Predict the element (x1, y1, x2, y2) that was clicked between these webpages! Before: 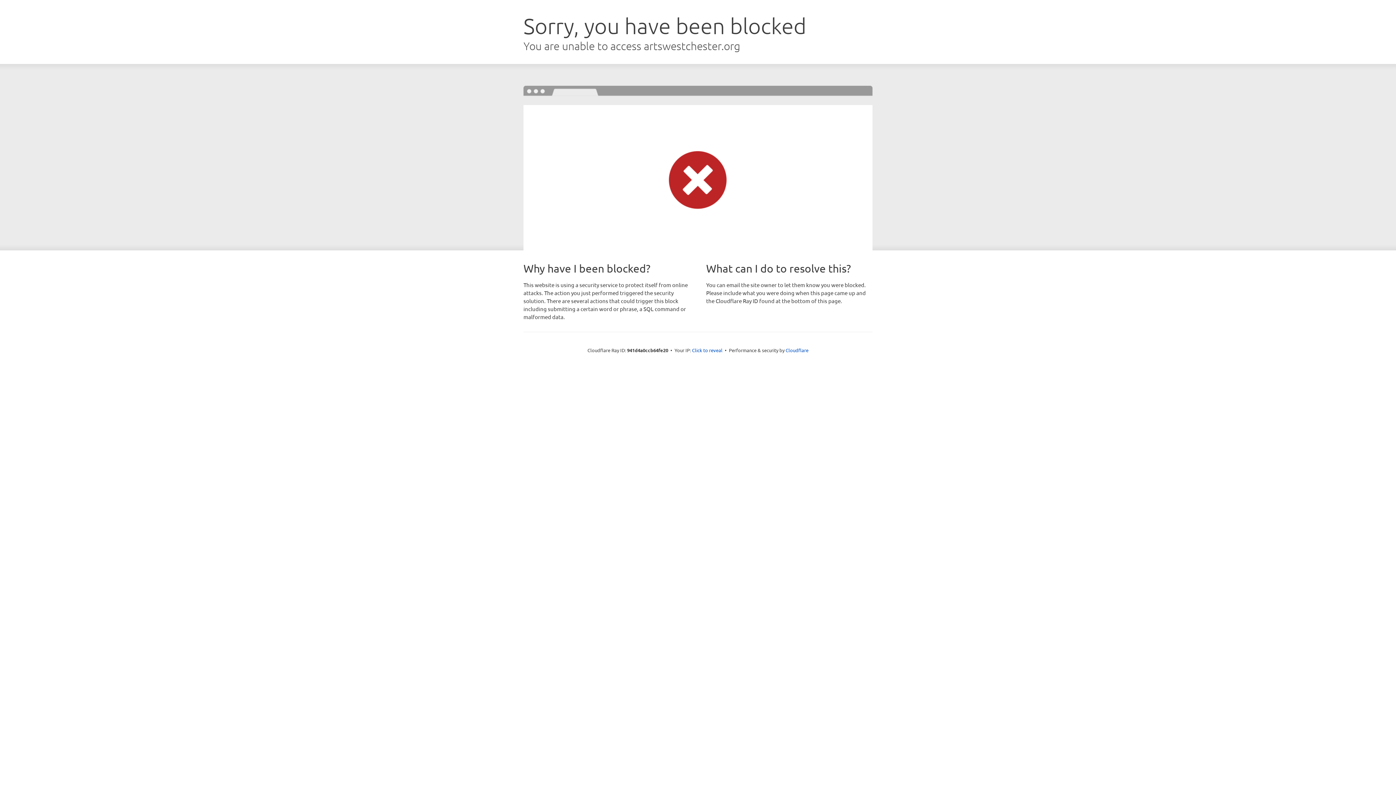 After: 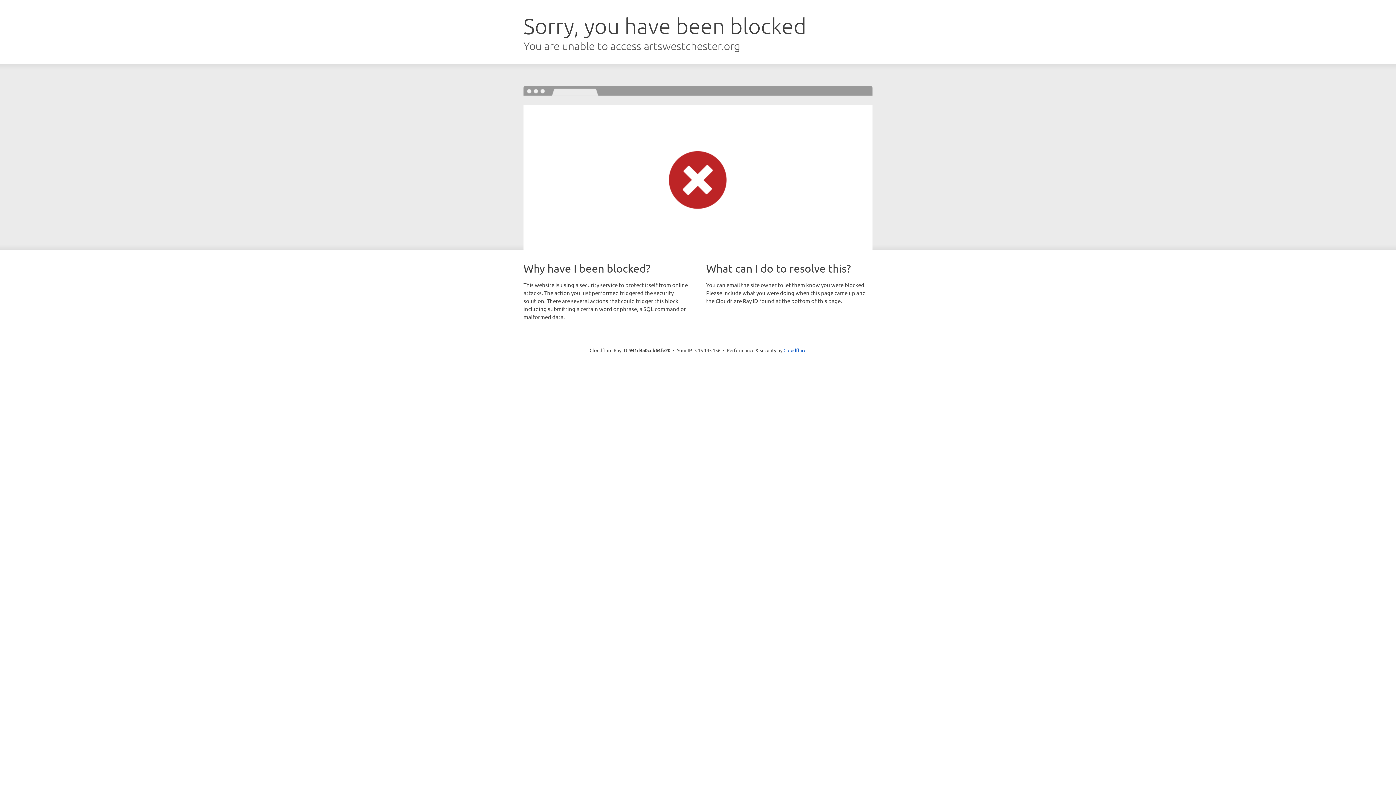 Action: label: Click to reveal bbox: (692, 346, 722, 353)